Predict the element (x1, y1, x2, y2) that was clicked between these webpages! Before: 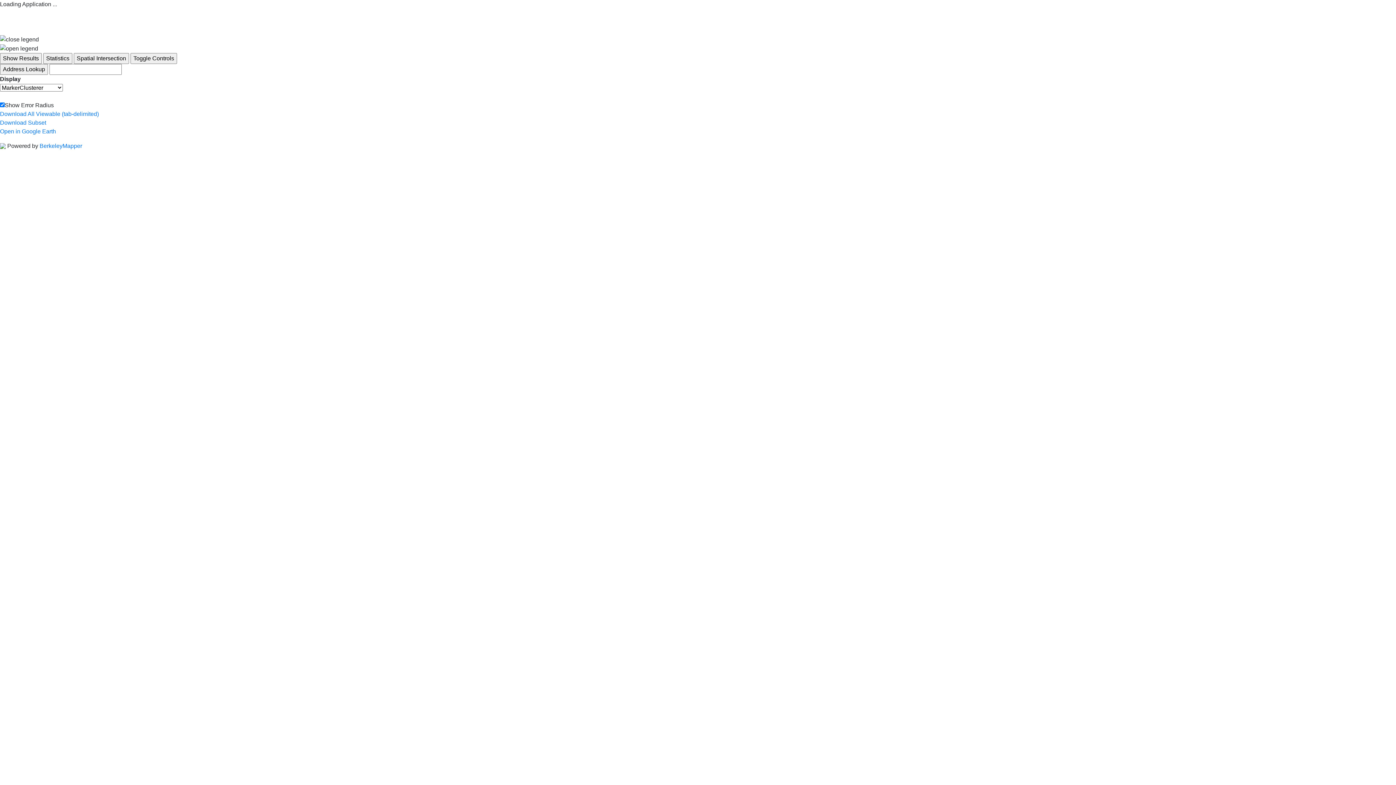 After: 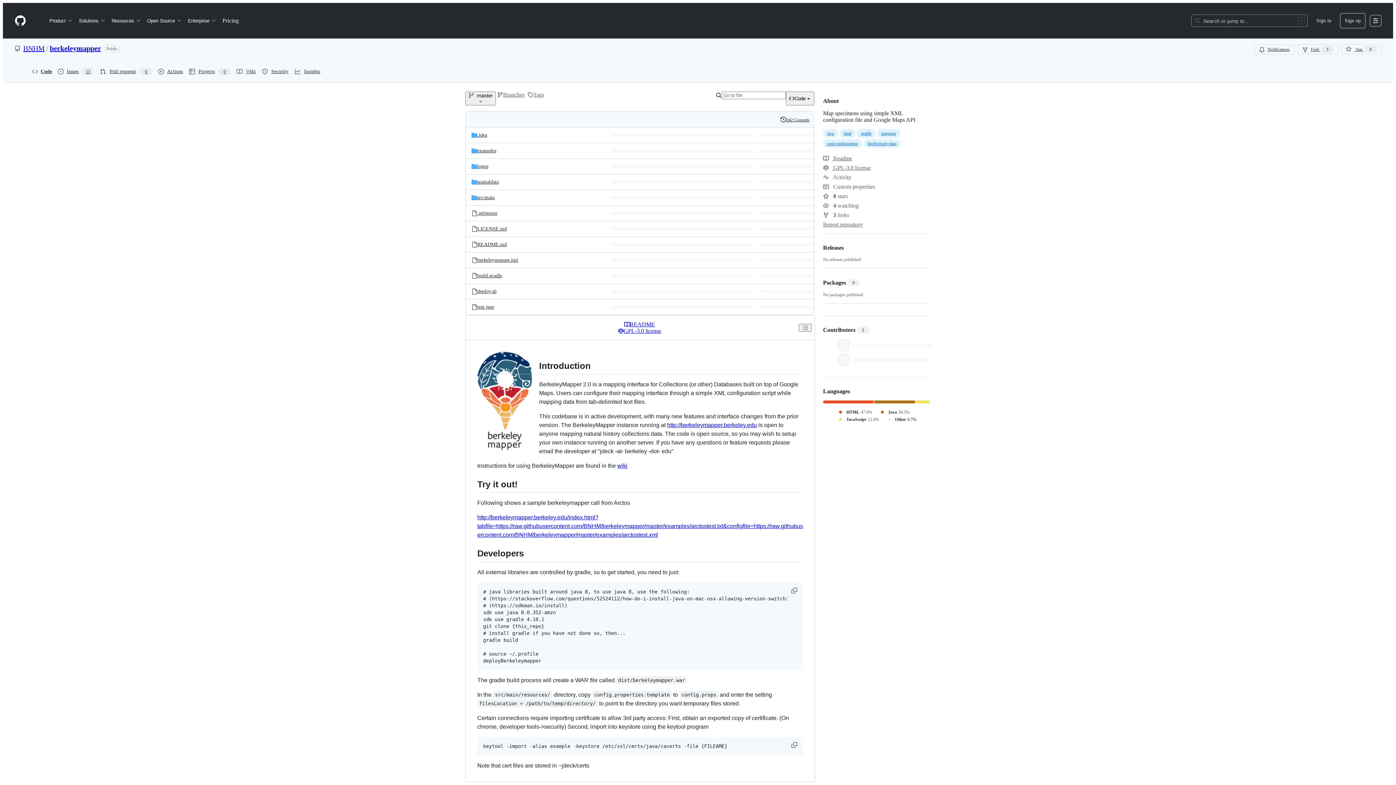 Action: bbox: (0, 142, 5, 148)